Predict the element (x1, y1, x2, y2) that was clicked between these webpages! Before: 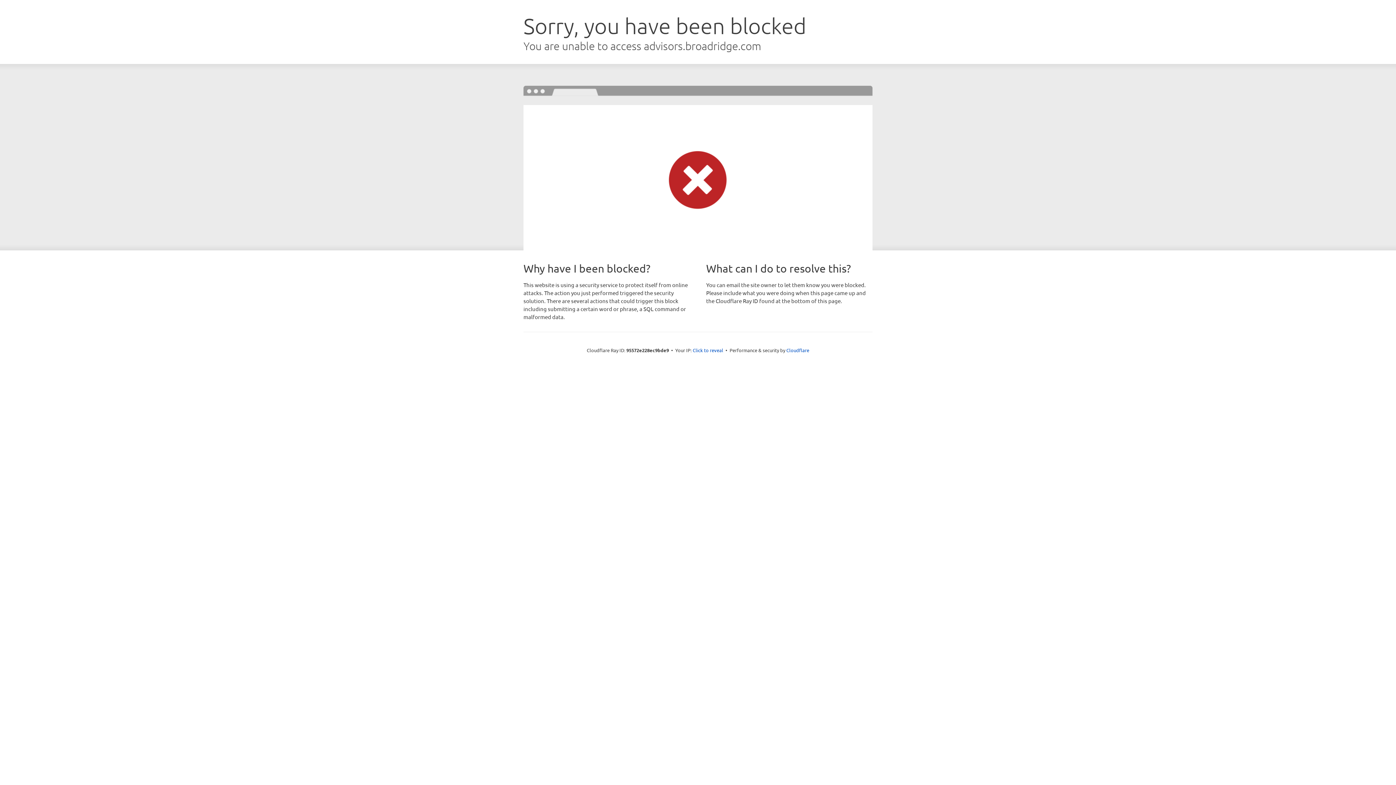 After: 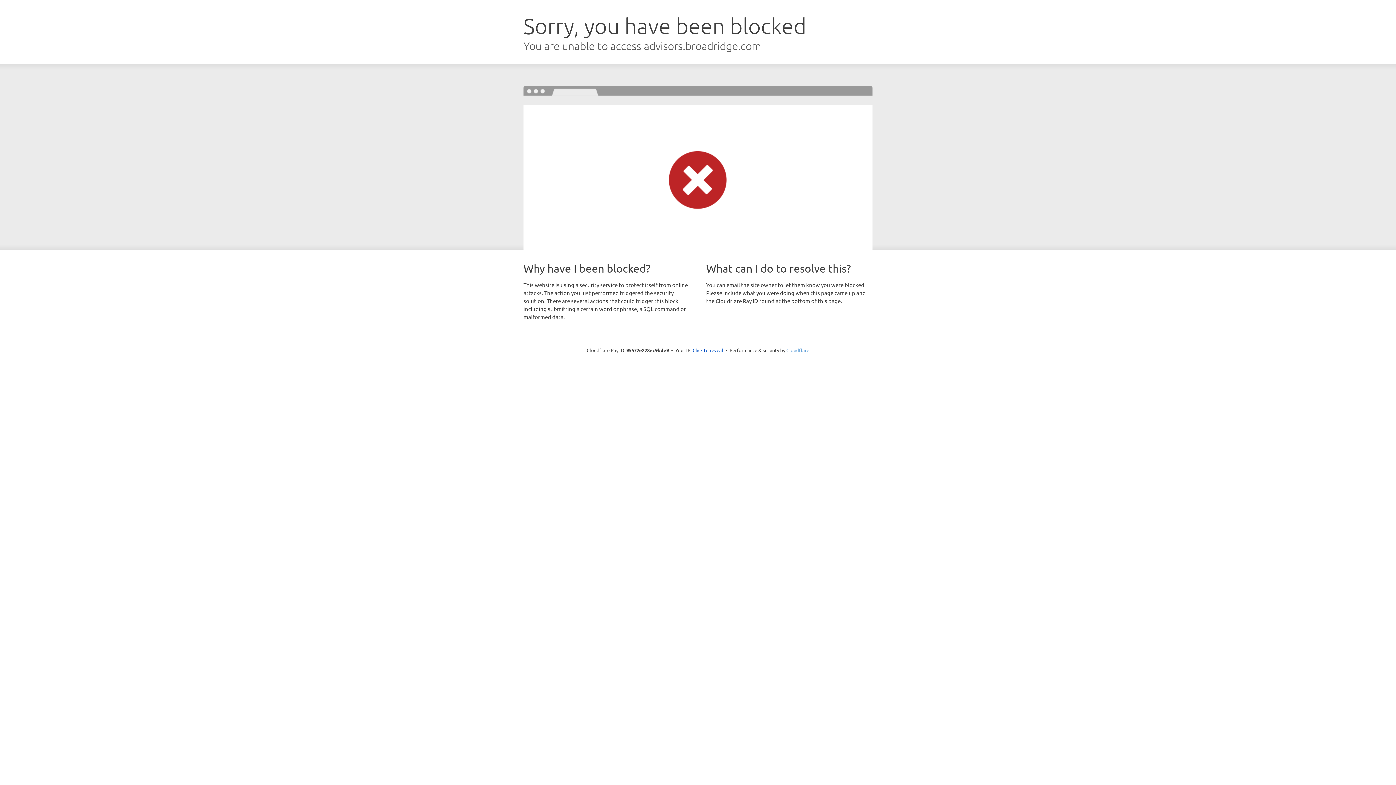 Action: bbox: (786, 347, 809, 353) label: Cloudflare